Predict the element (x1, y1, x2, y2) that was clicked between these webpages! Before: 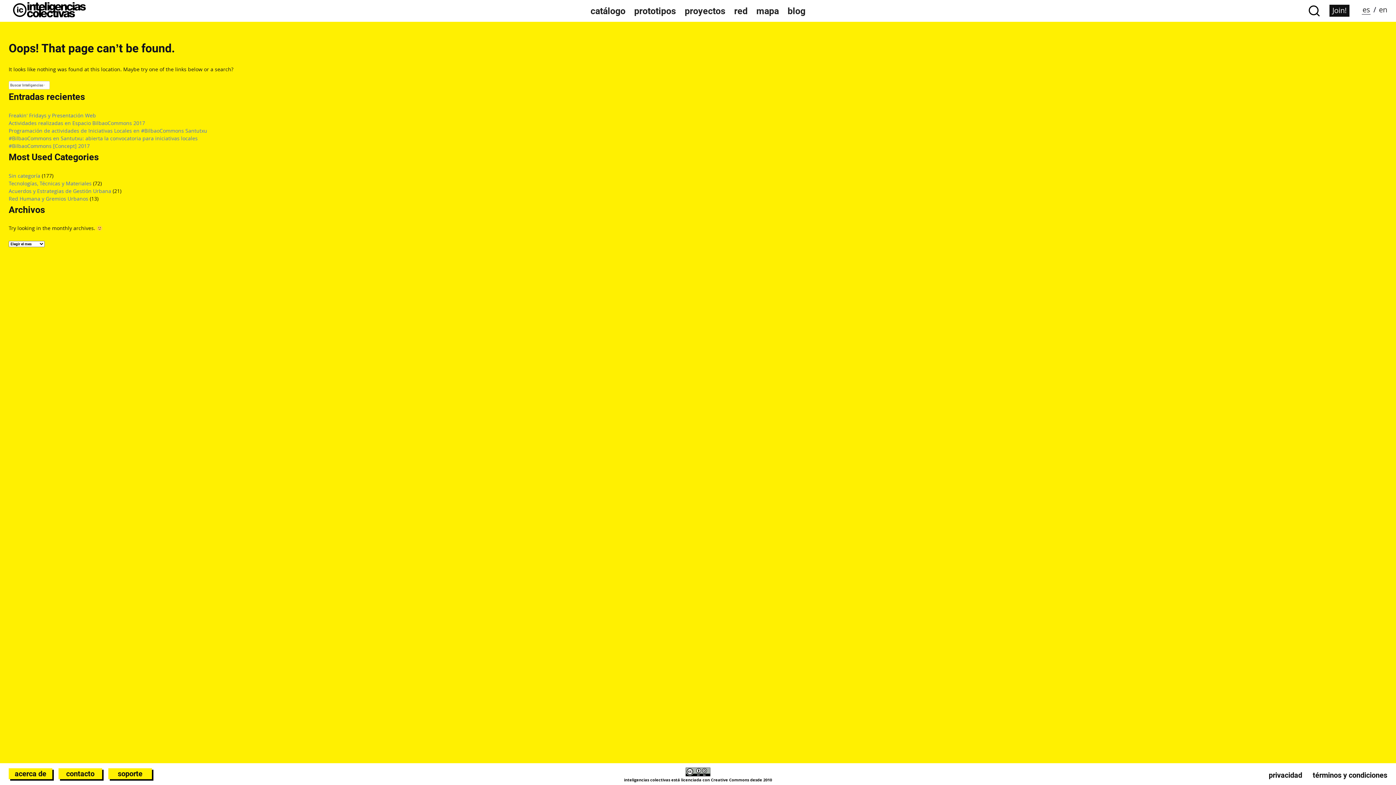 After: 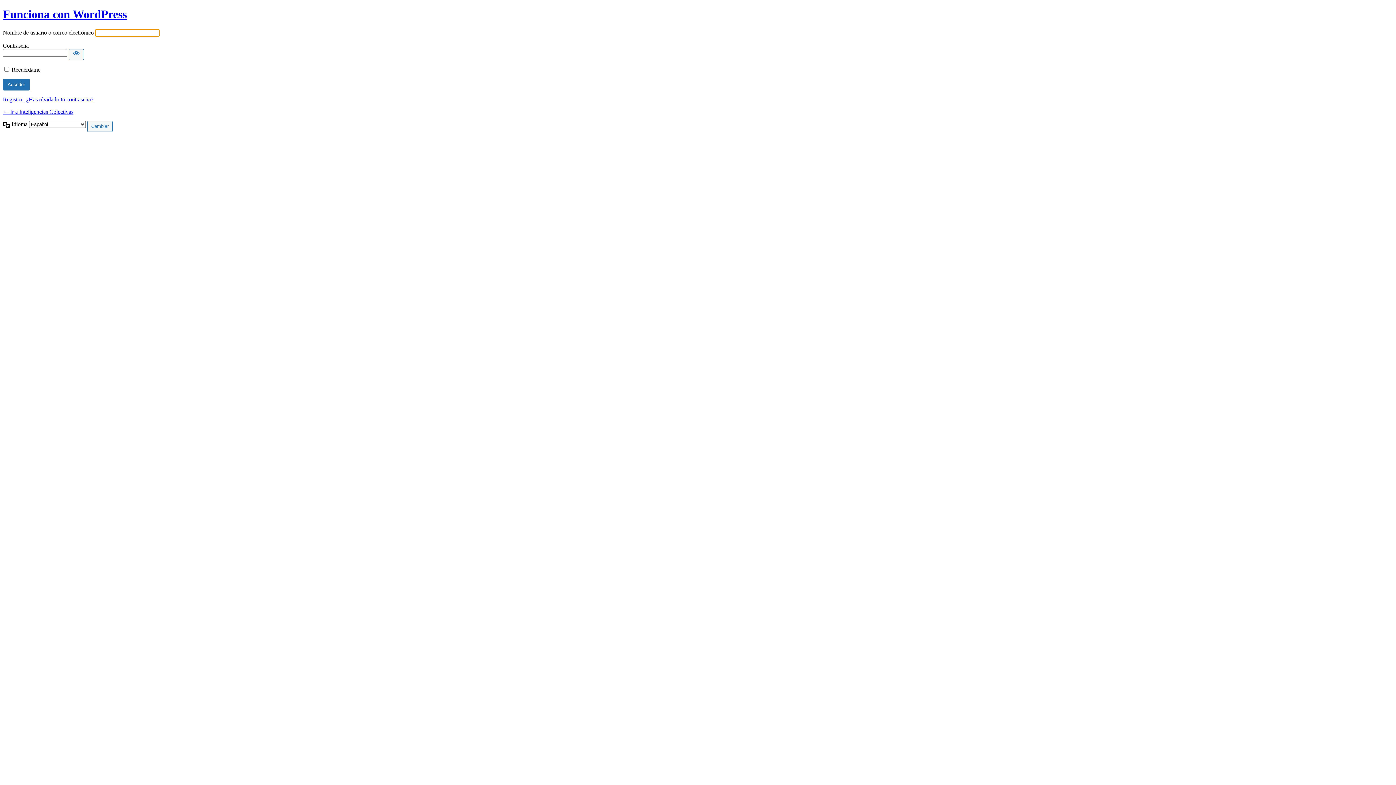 Action: bbox: (1329, 4, 1349, 16) label: Join!